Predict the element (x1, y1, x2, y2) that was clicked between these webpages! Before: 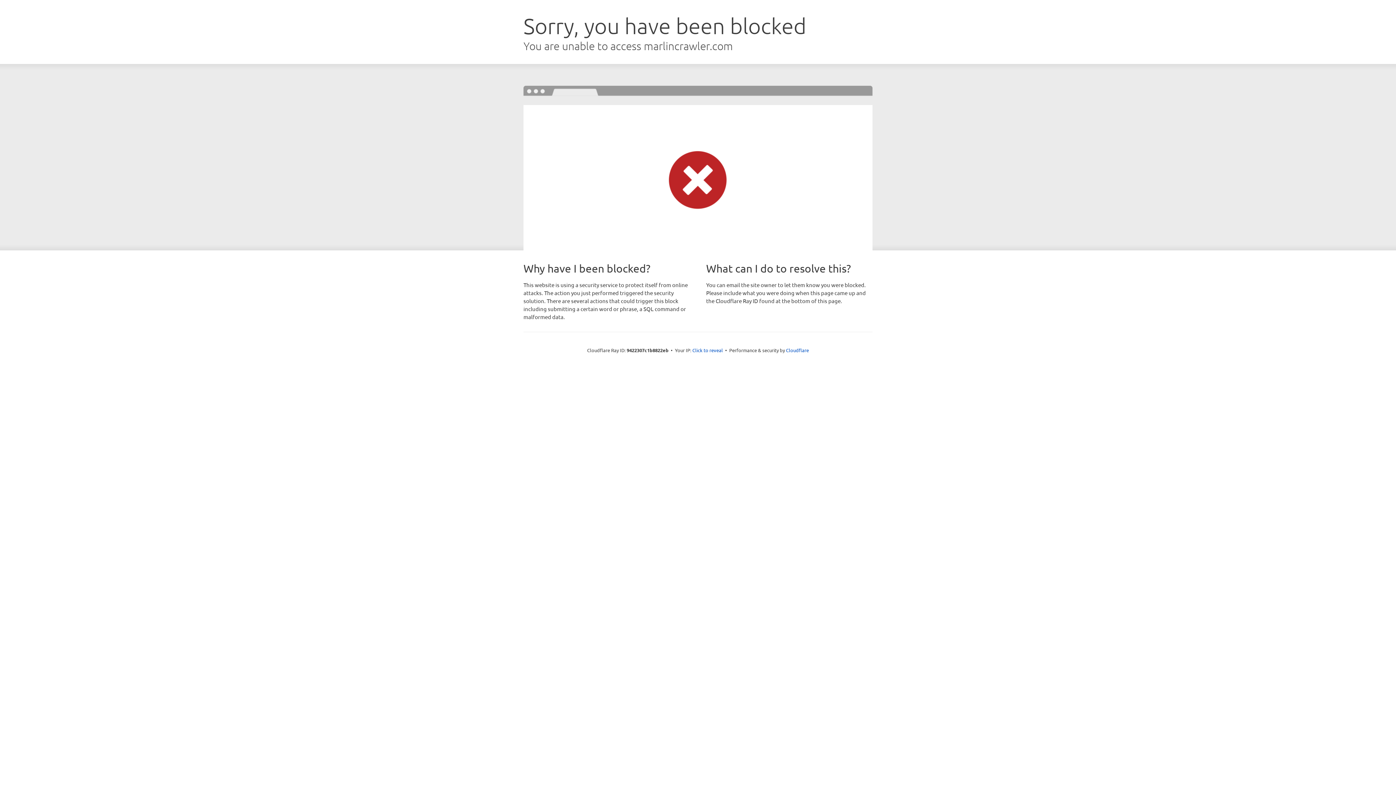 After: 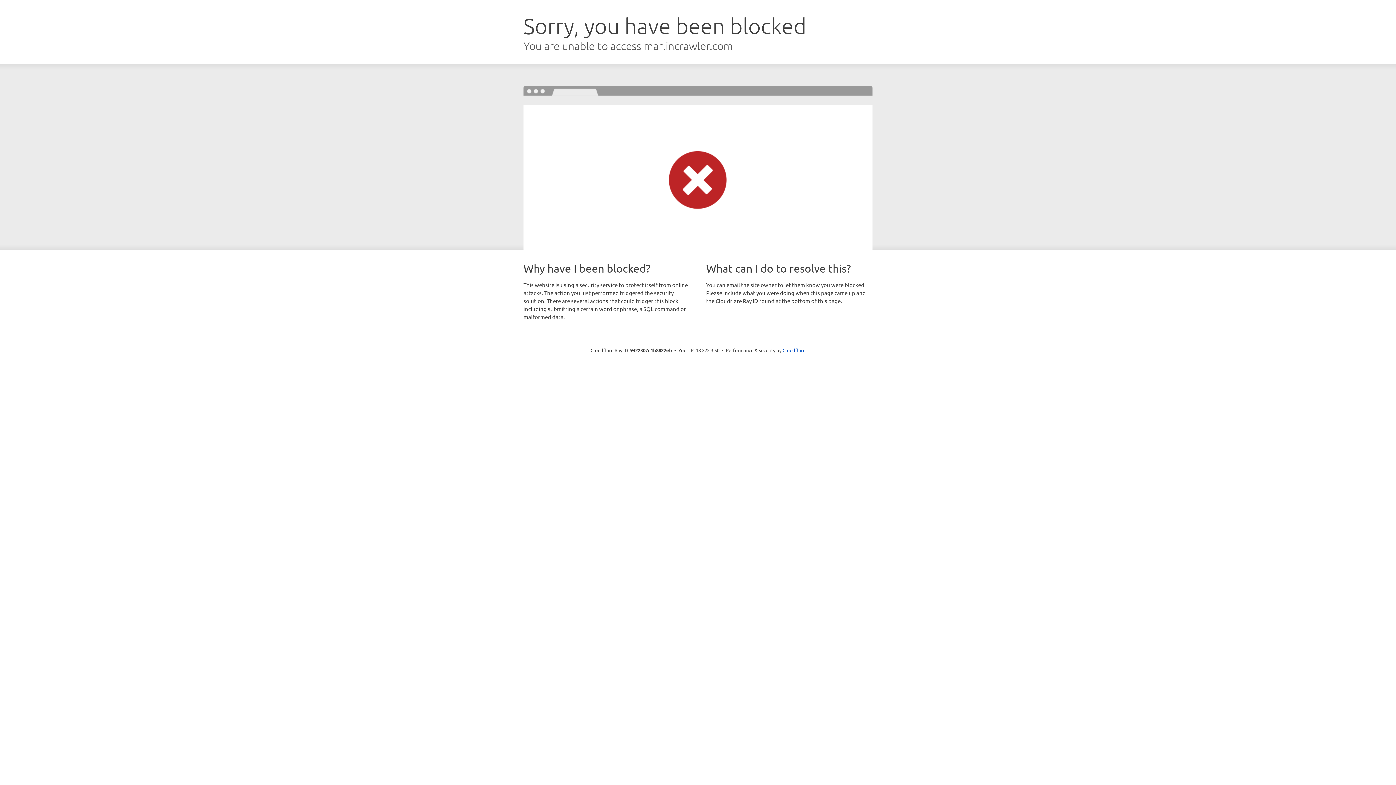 Action: label: Click to reveal bbox: (692, 346, 723, 353)